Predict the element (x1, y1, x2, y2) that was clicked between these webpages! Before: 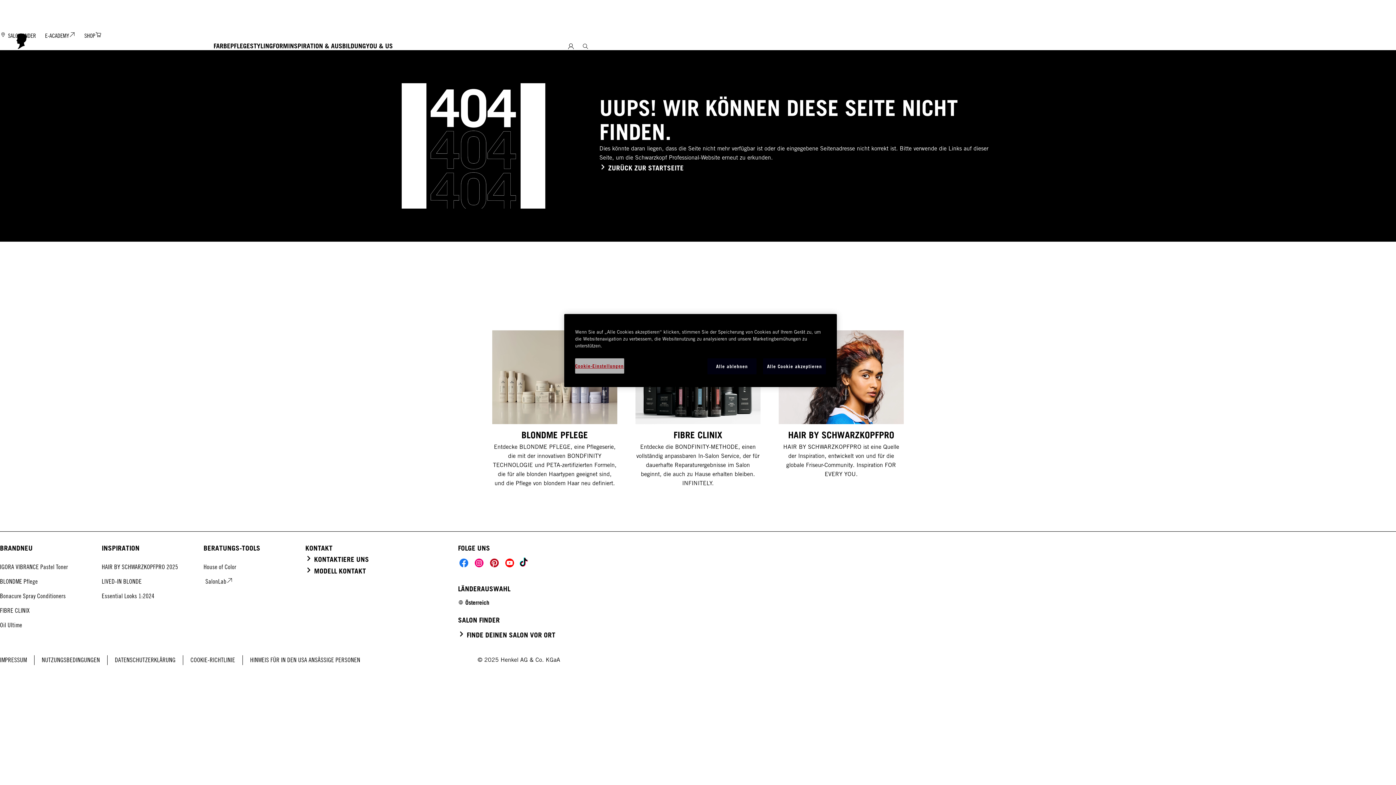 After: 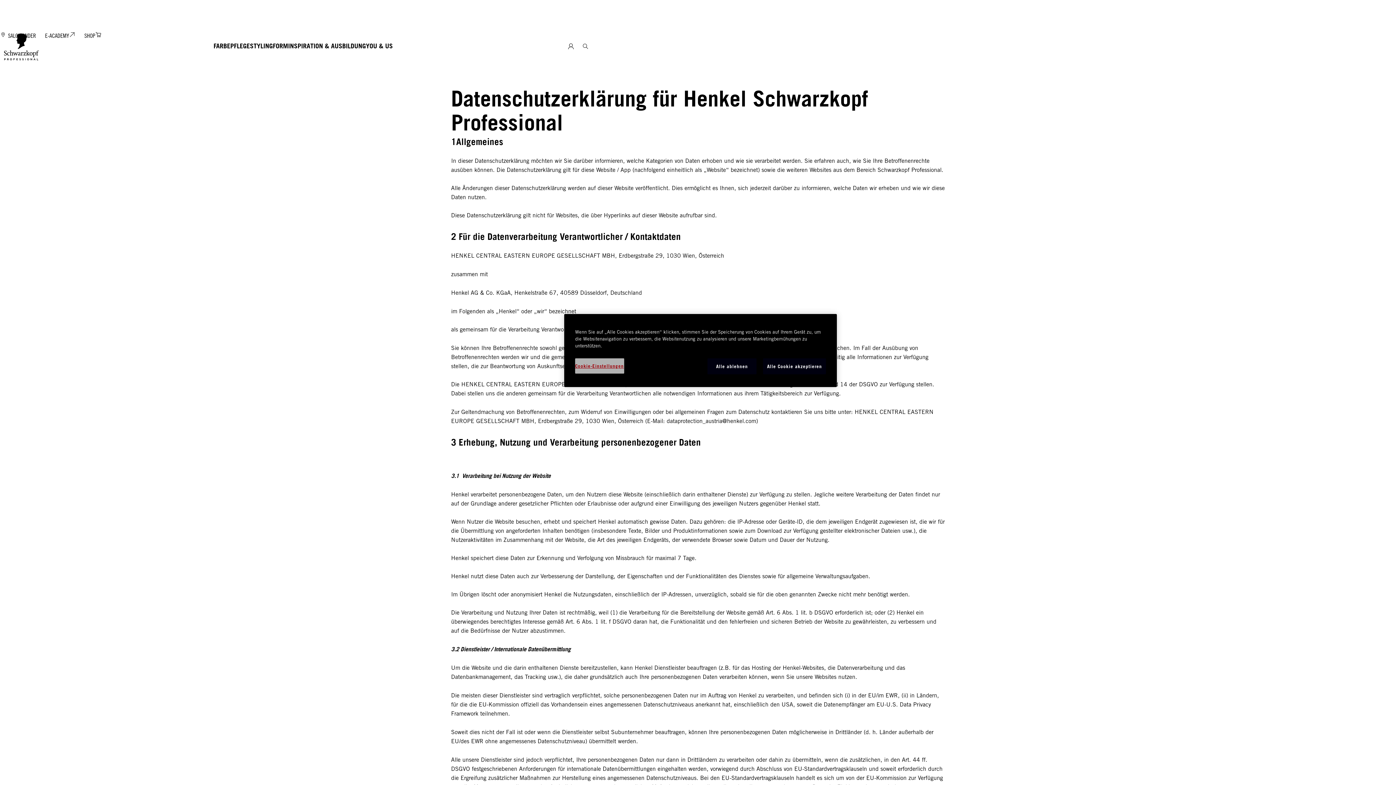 Action: bbox: (114, 655, 175, 665) label: DATENSCHUTZERKLÄRUNG